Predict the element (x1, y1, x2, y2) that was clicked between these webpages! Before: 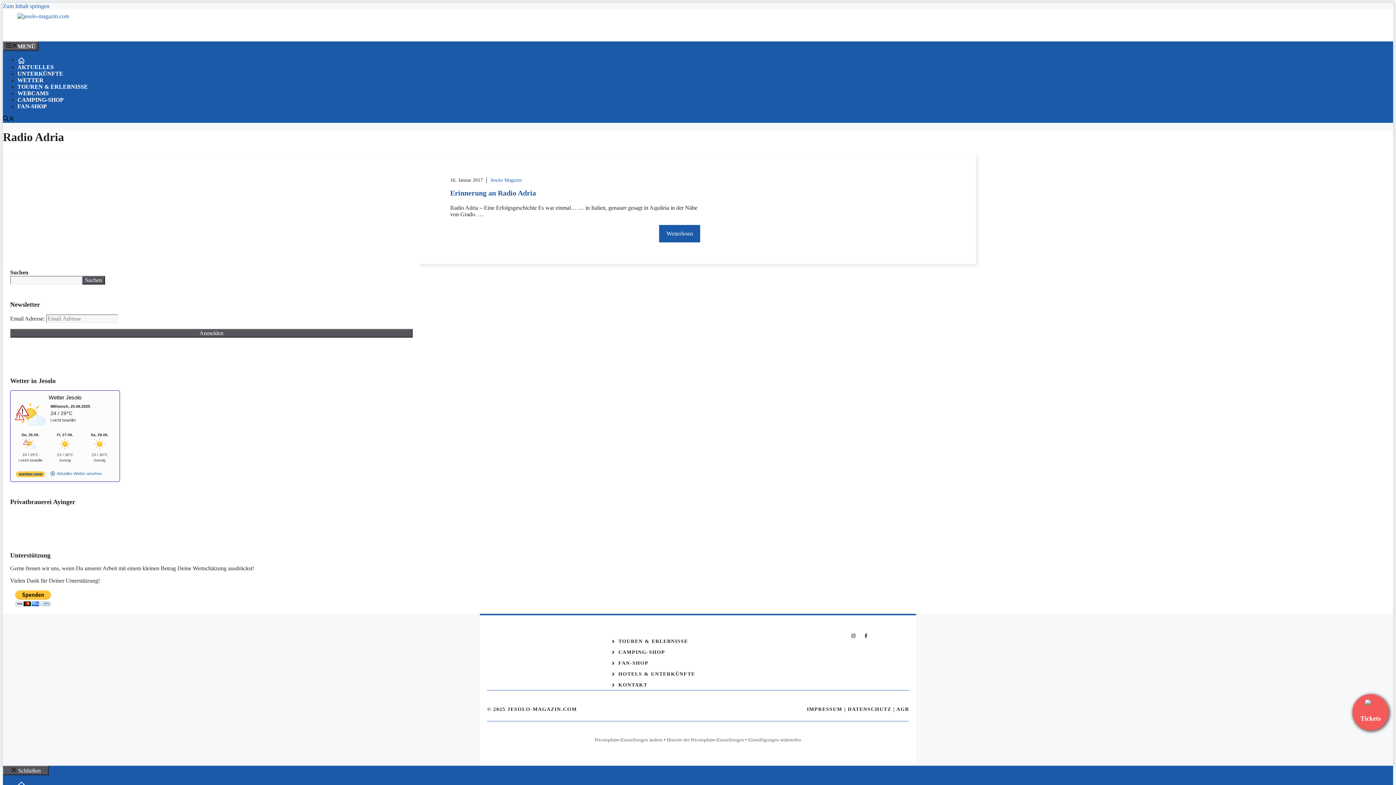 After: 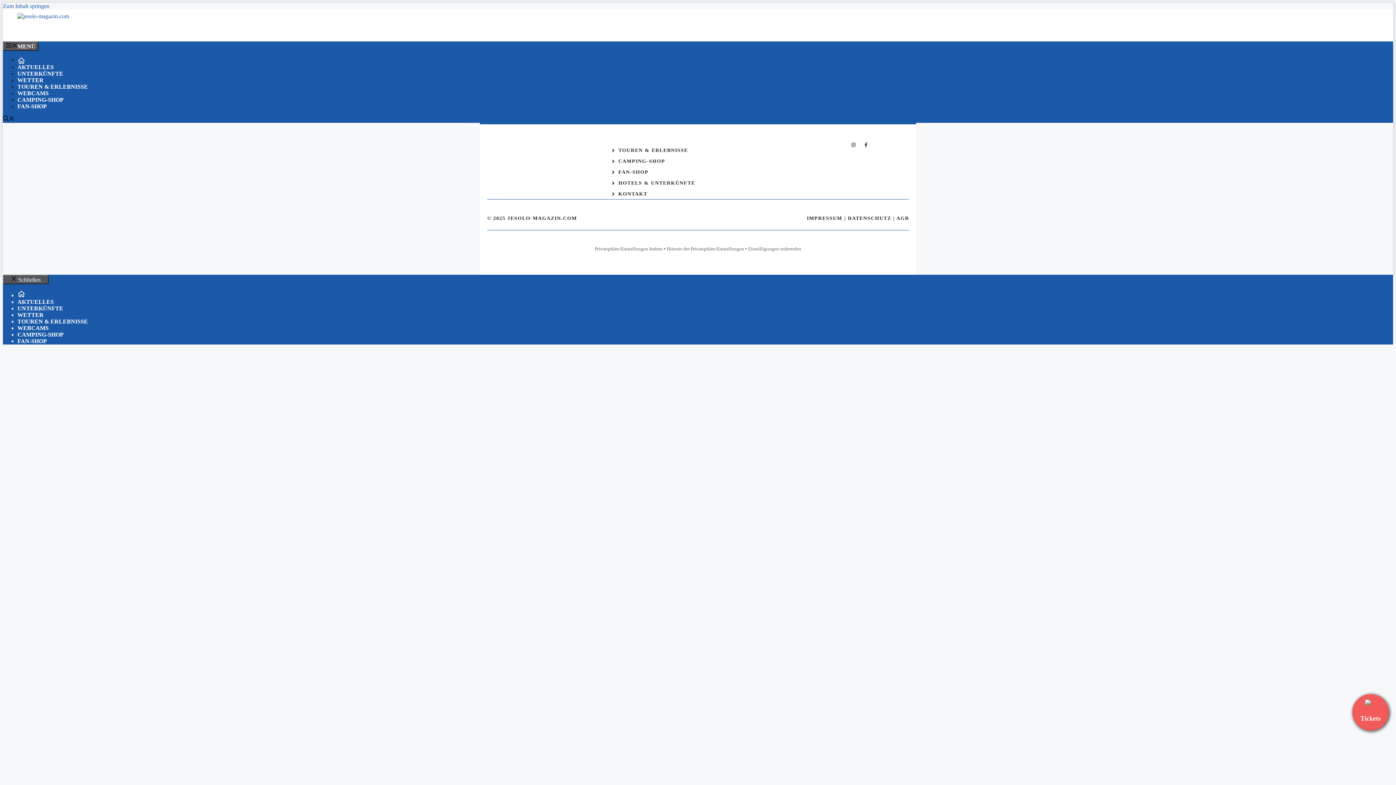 Action: label: FAN-SHOP bbox: (618, 660, 648, 666)